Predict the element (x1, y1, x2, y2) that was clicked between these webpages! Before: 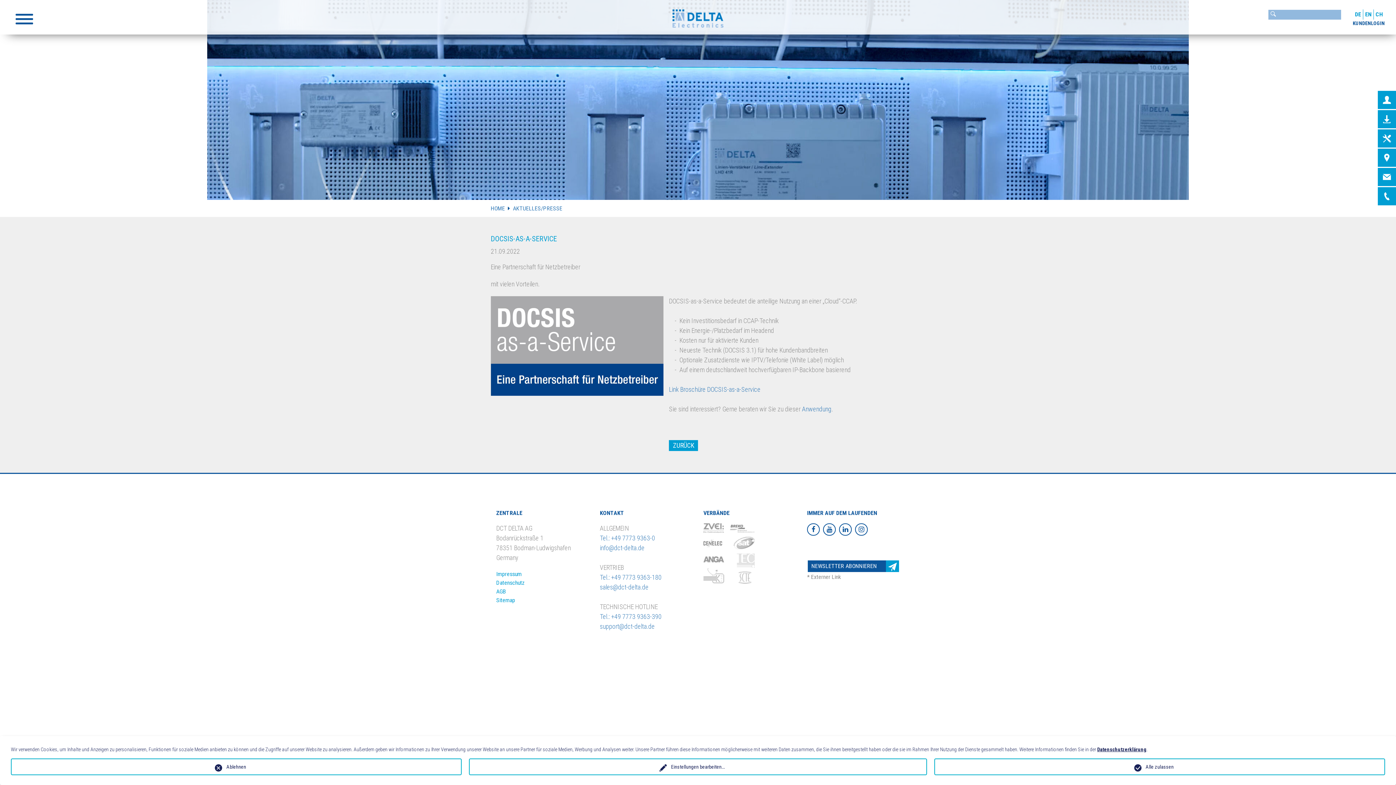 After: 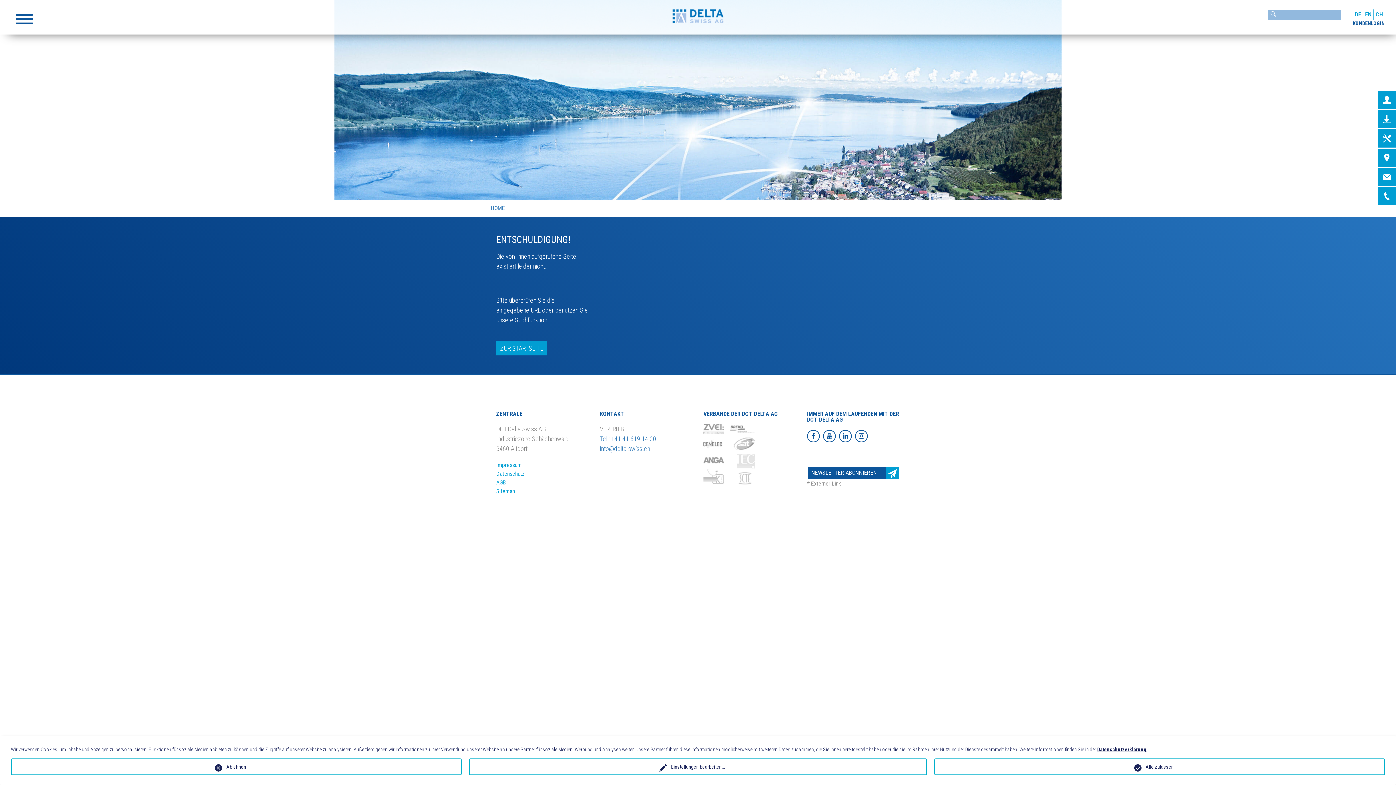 Action: bbox: (1376, 10, 1383, 17) label: CH